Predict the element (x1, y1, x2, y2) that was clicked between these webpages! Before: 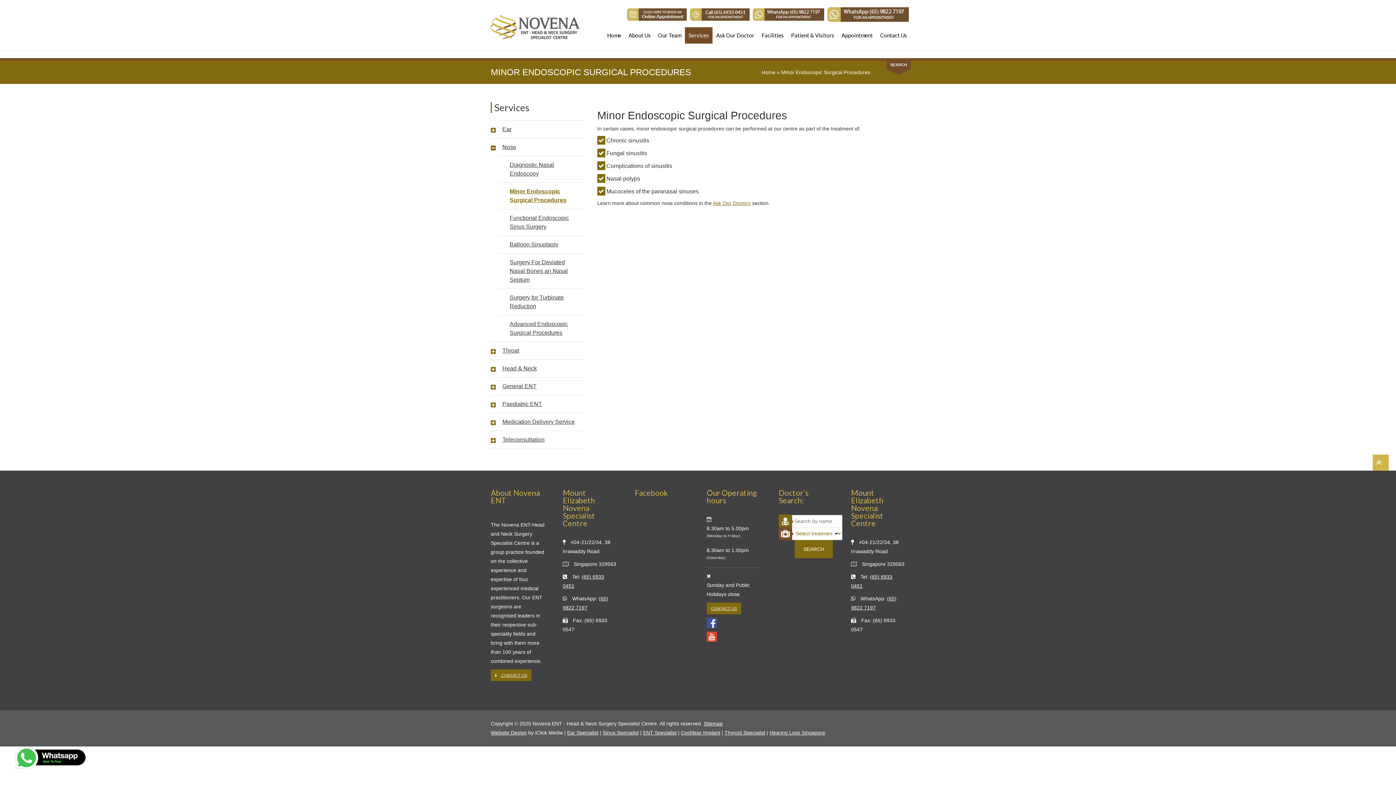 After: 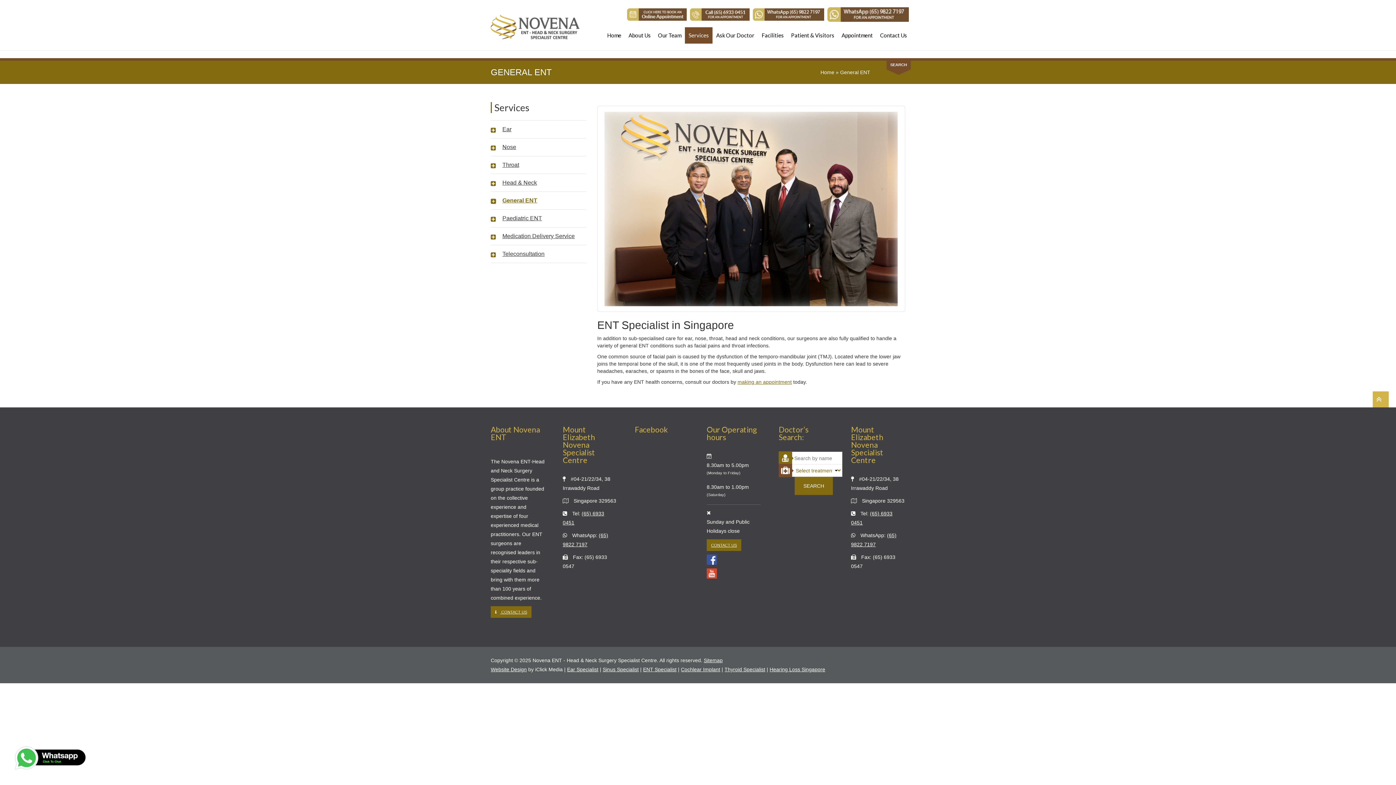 Action: label: General ENT bbox: (490, 382, 541, 390)